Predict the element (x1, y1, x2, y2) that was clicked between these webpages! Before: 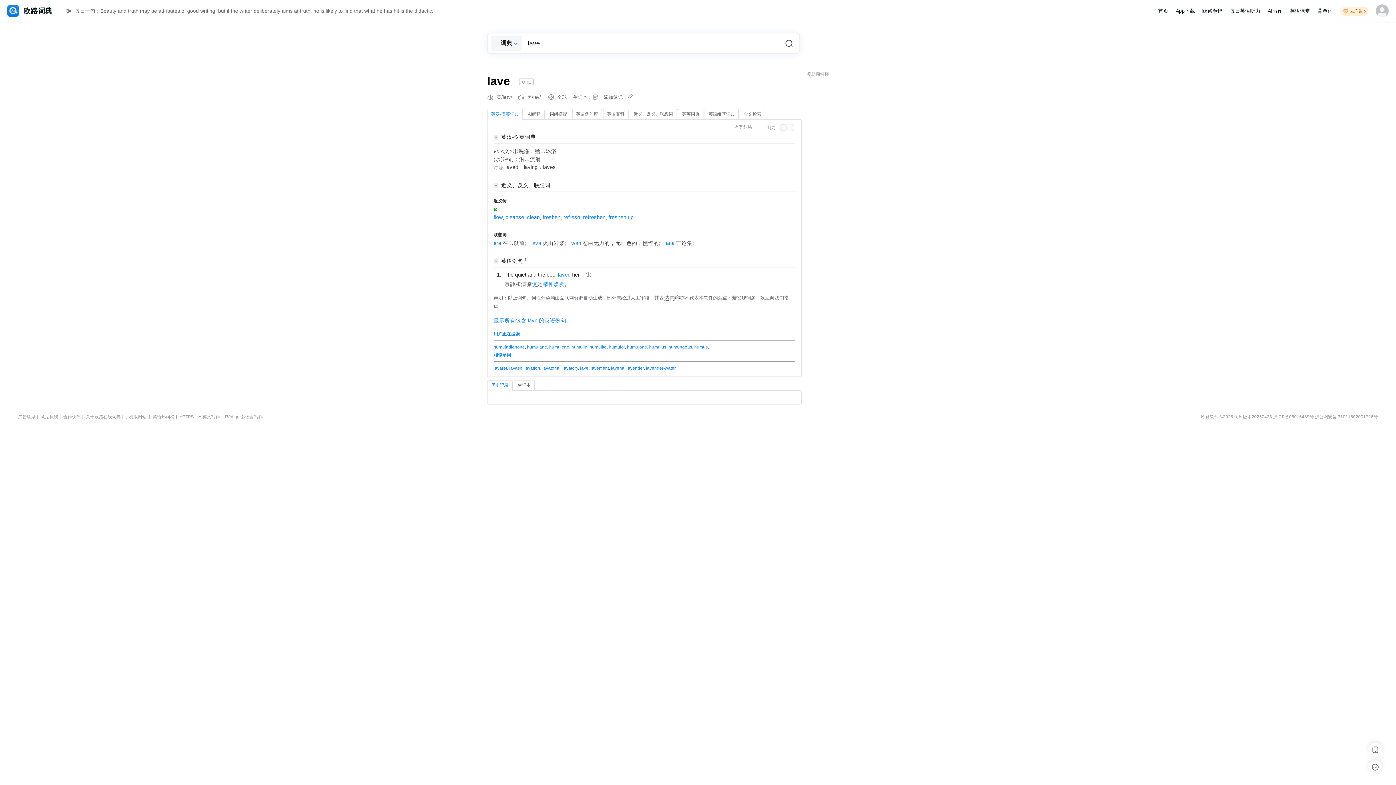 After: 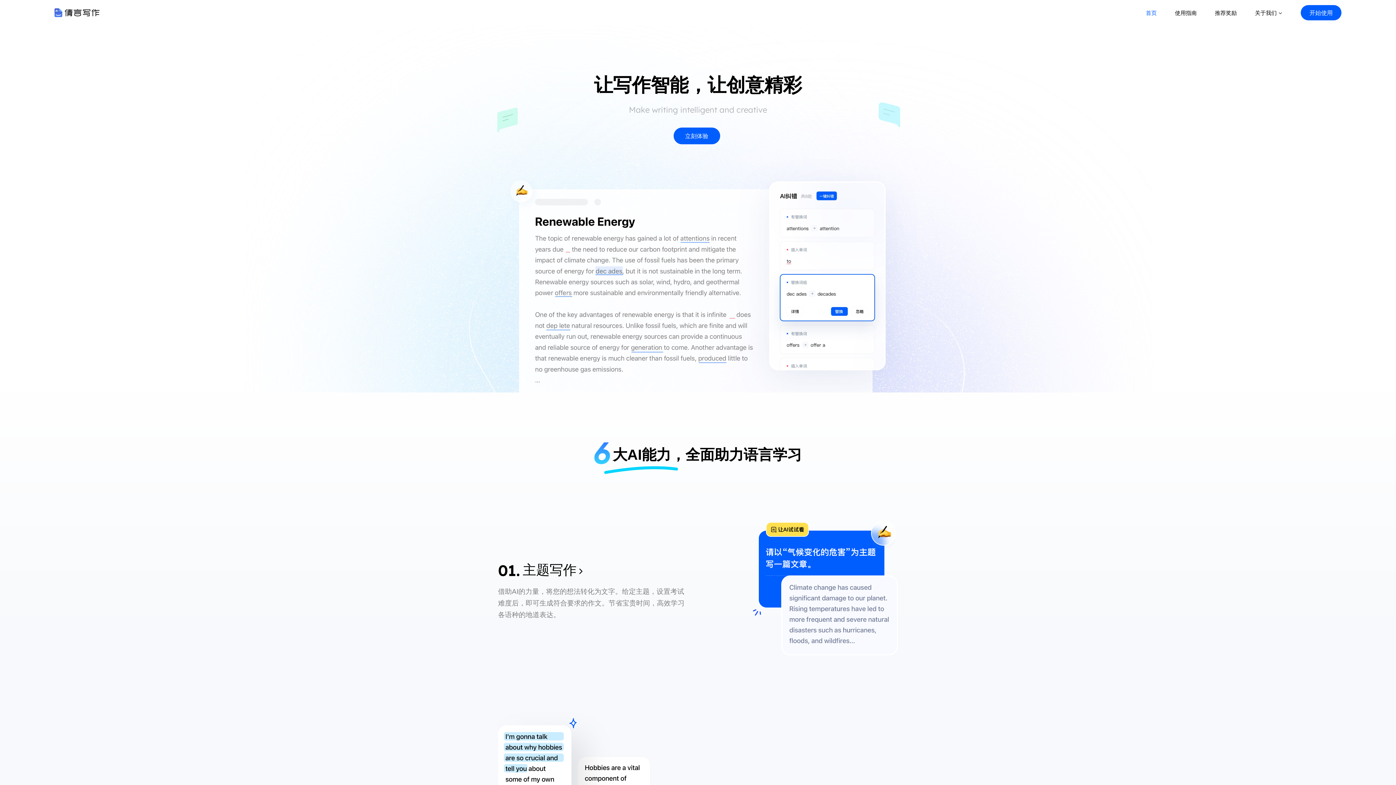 Action: label: AI写作 bbox: (1264, 0, 1286, 21)